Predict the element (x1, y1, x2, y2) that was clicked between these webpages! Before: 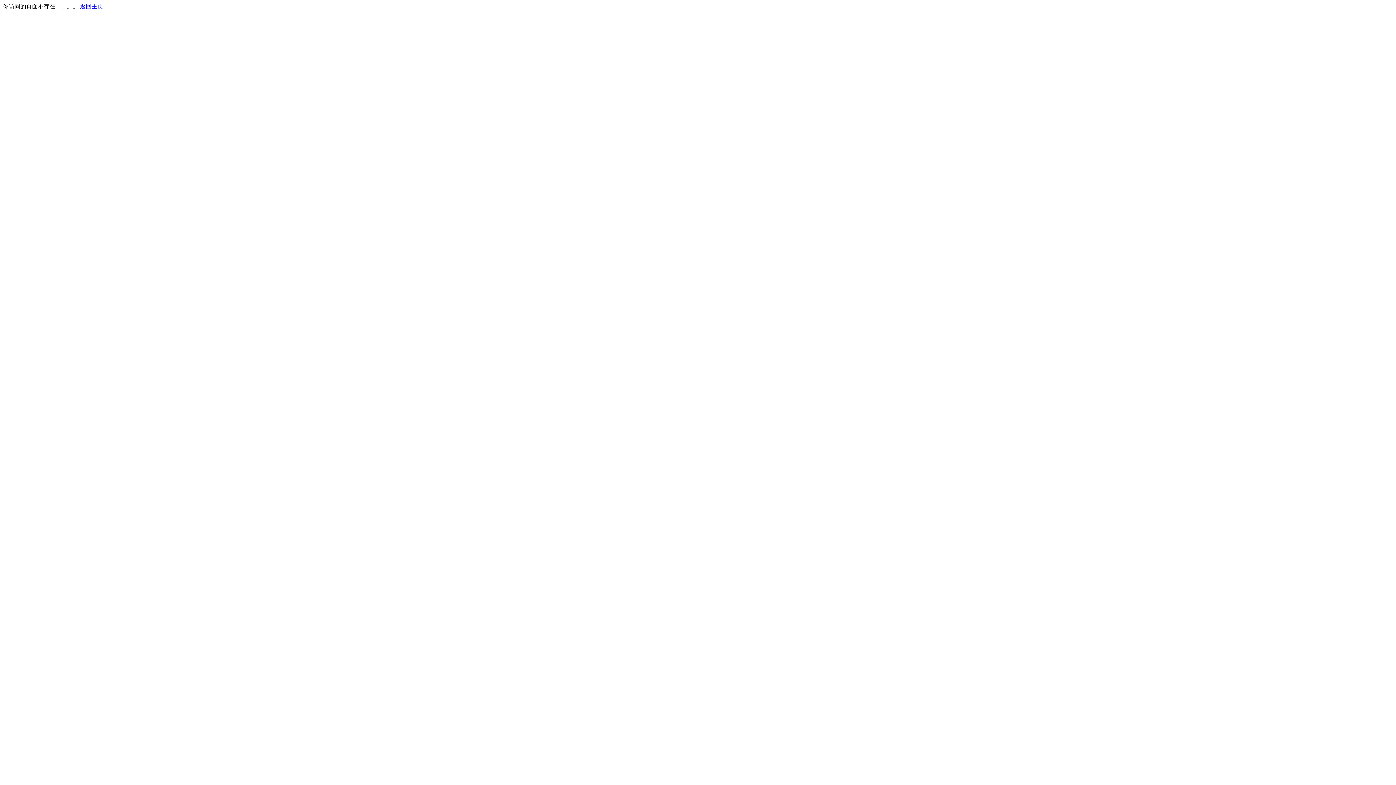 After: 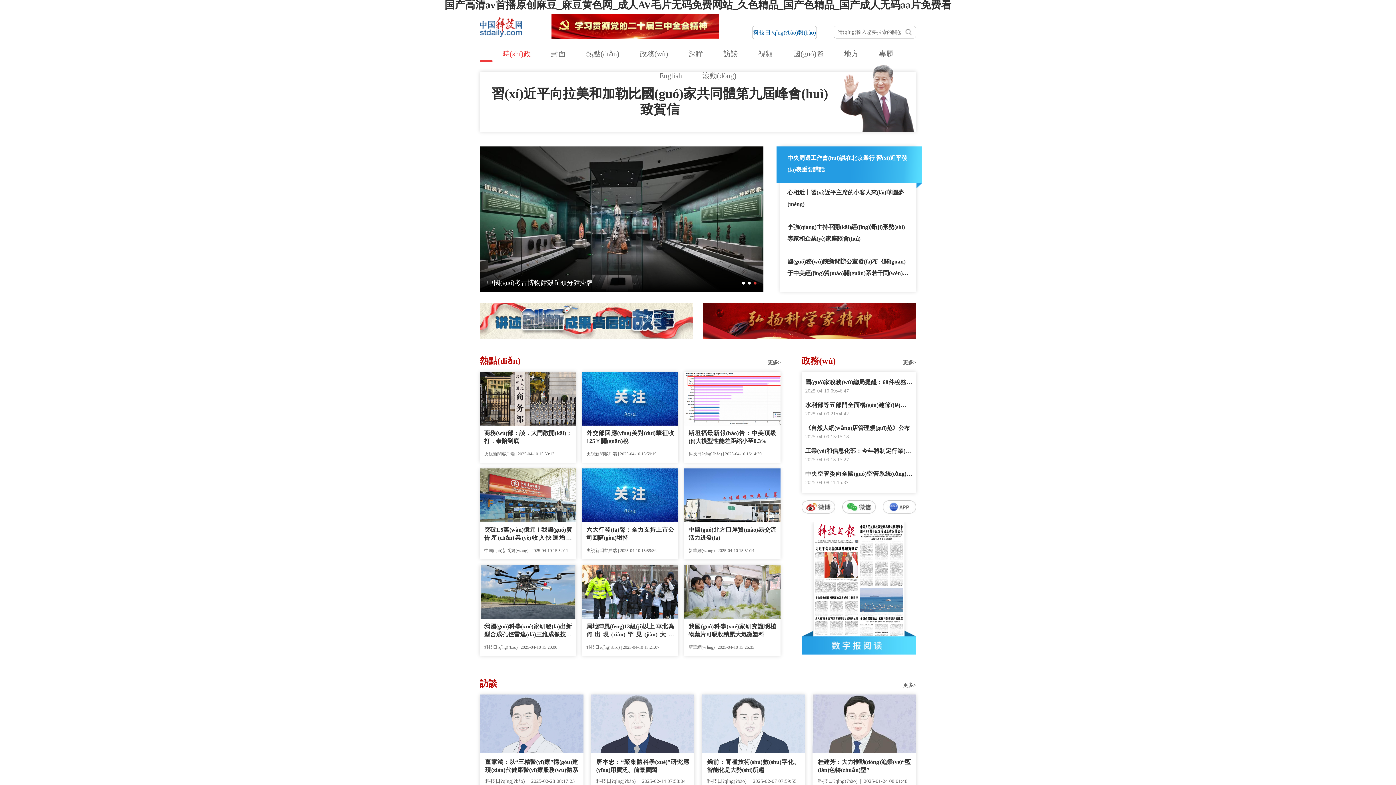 Action: label: 返回主页 bbox: (80, 3, 103, 9)